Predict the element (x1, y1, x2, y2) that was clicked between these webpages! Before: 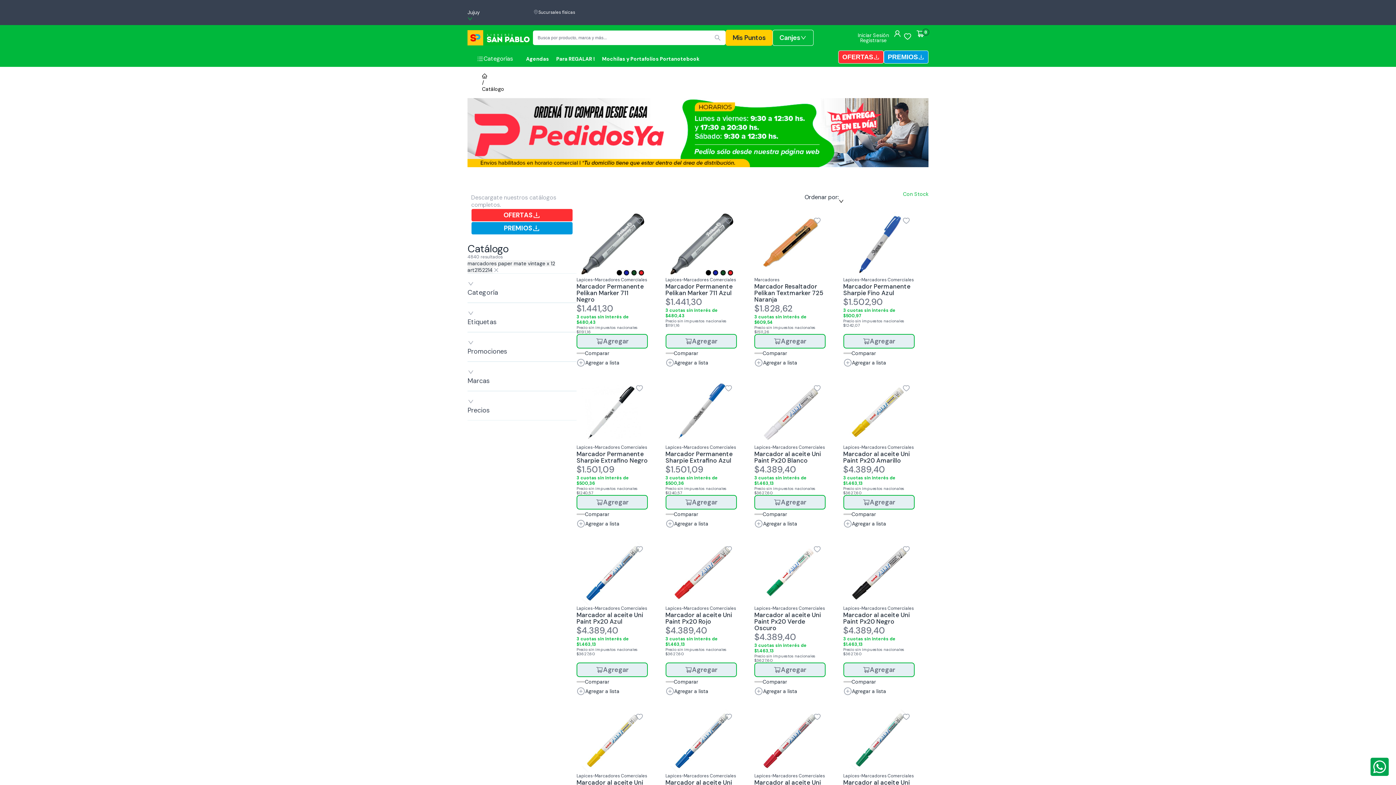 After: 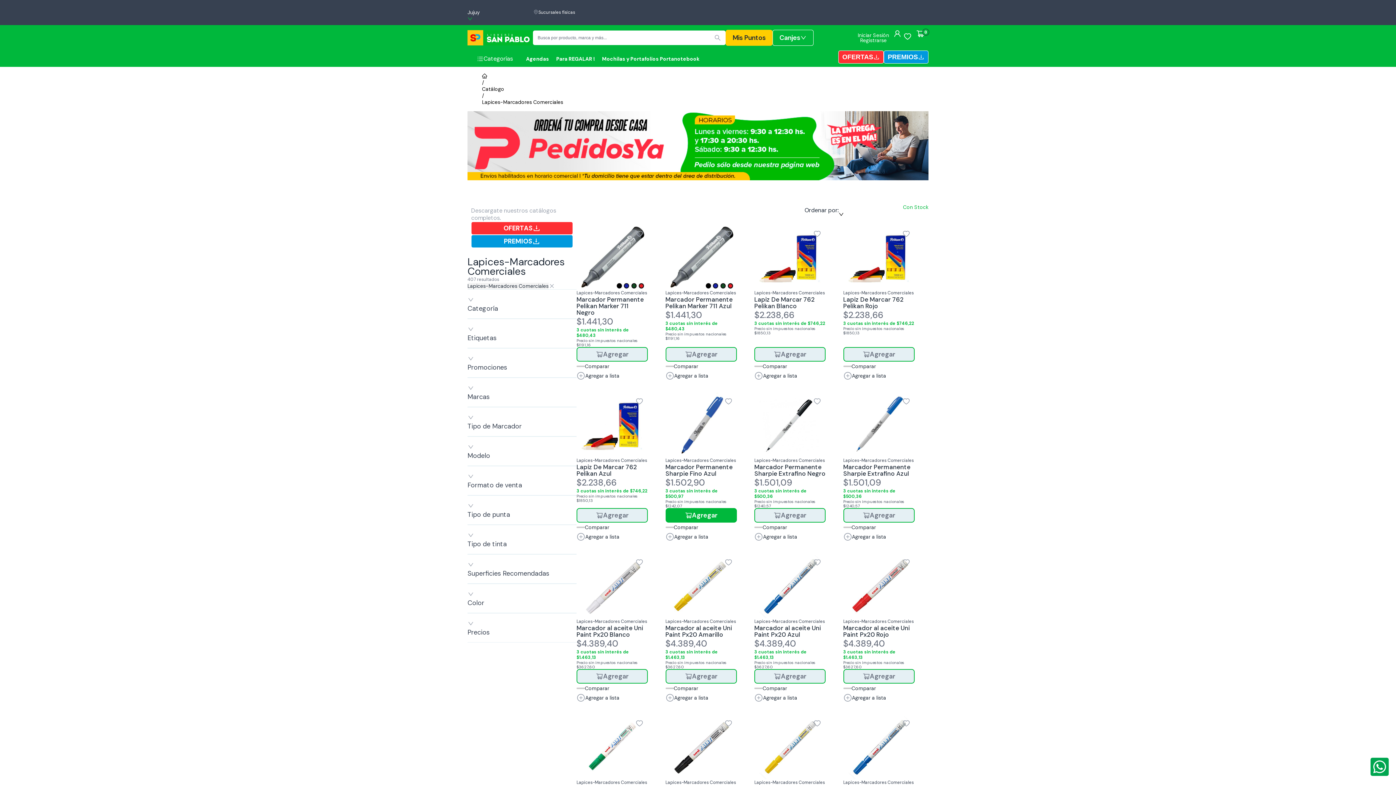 Action: bbox: (665, 375, 736, 381) label: Lapices-Marcadores Comerciales